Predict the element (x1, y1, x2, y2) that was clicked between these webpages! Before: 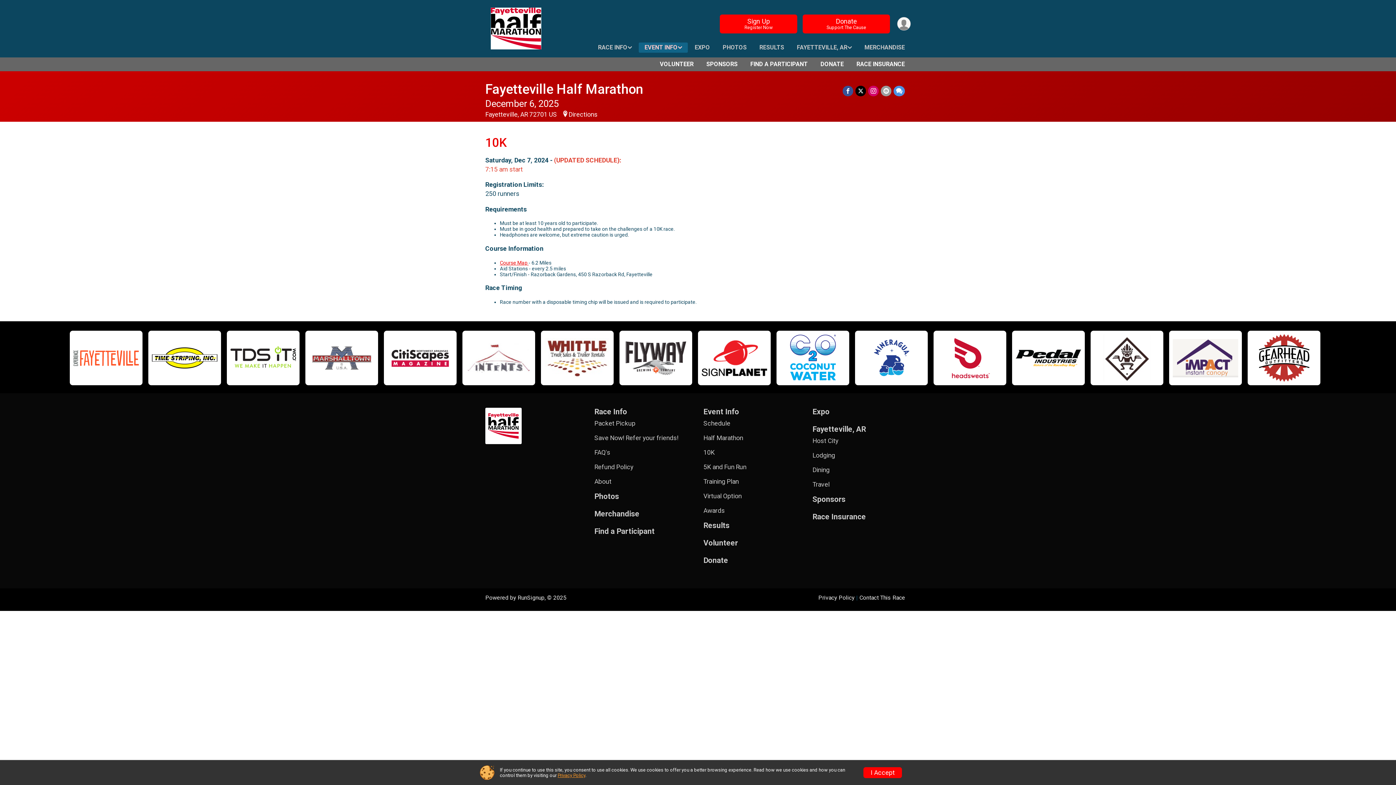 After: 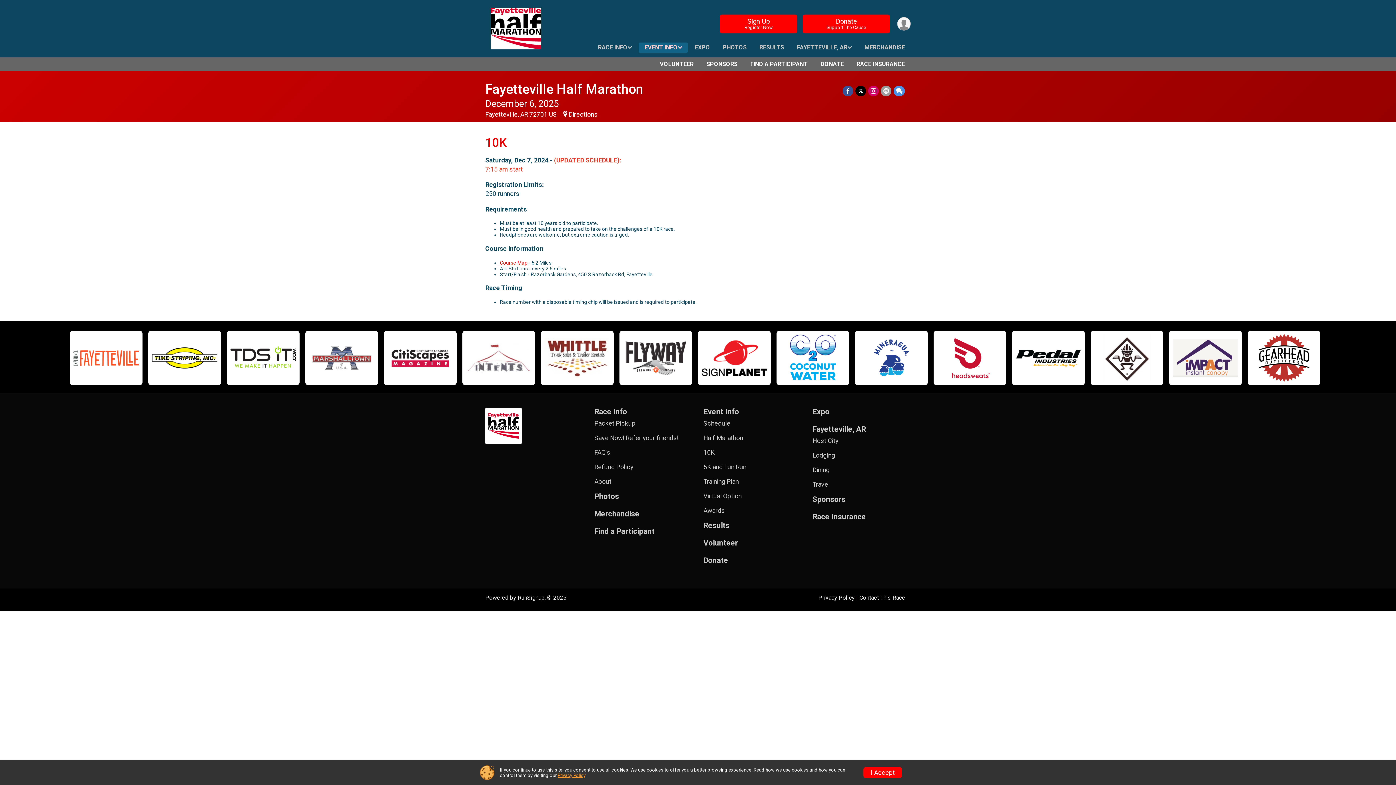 Action: bbox: (1094, 334, 1160, 381)